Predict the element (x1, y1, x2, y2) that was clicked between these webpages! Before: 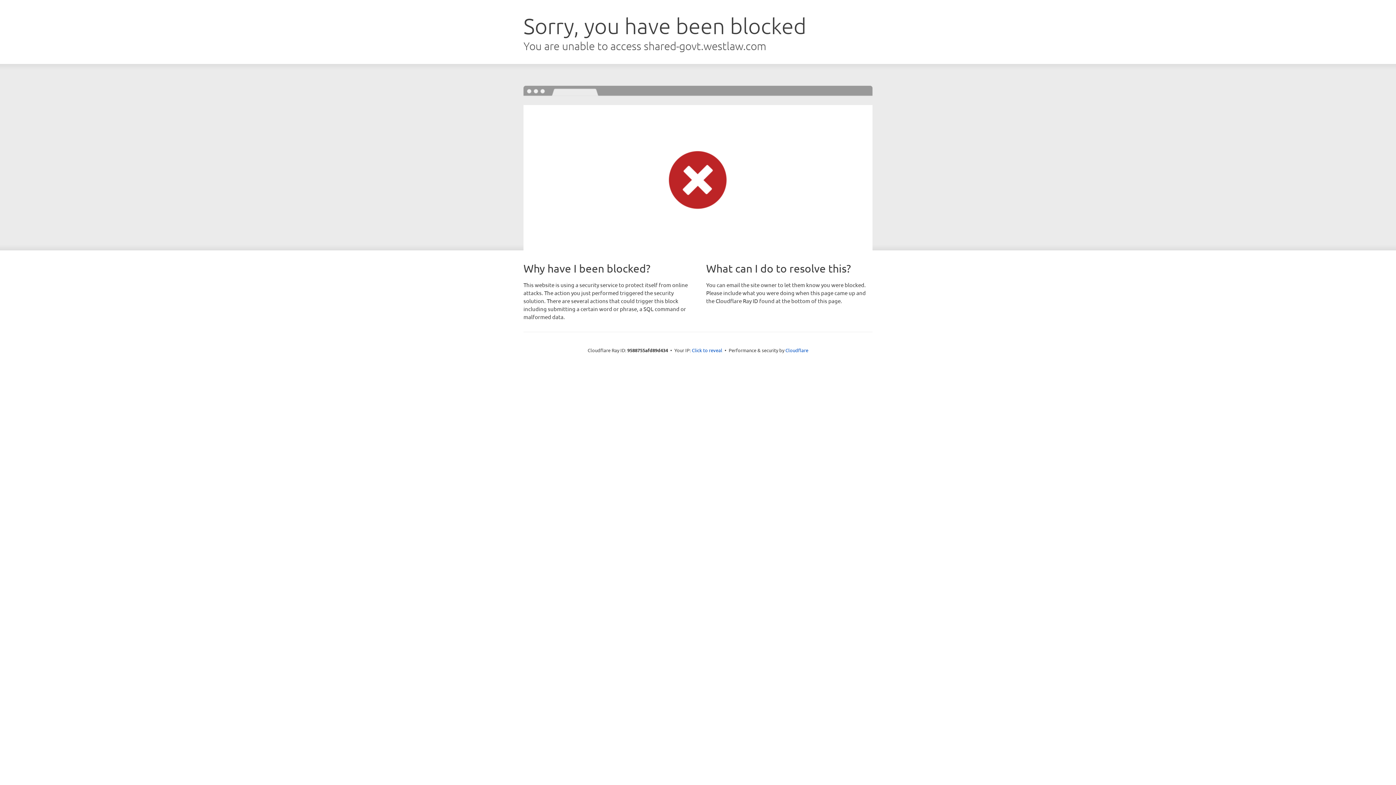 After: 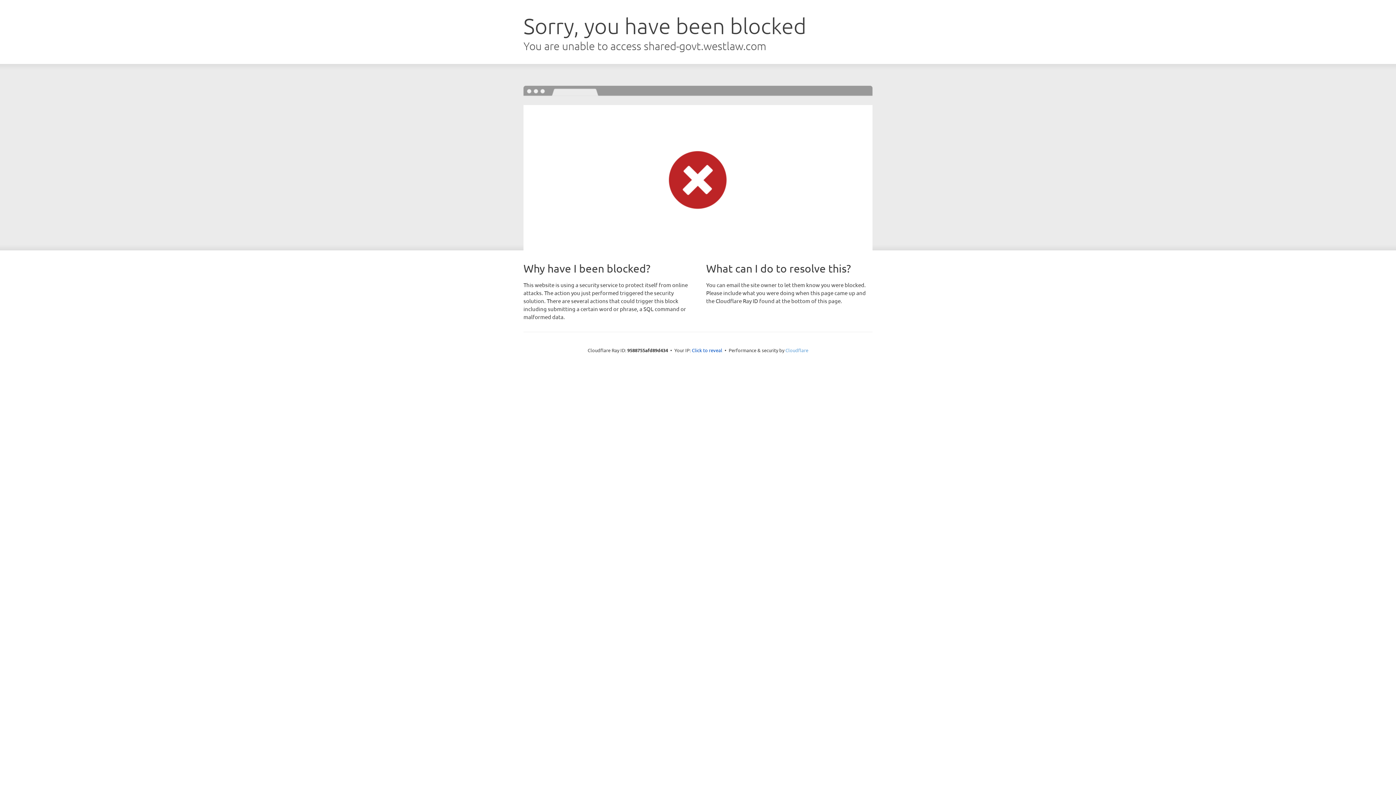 Action: label: Cloudflare bbox: (785, 347, 808, 353)